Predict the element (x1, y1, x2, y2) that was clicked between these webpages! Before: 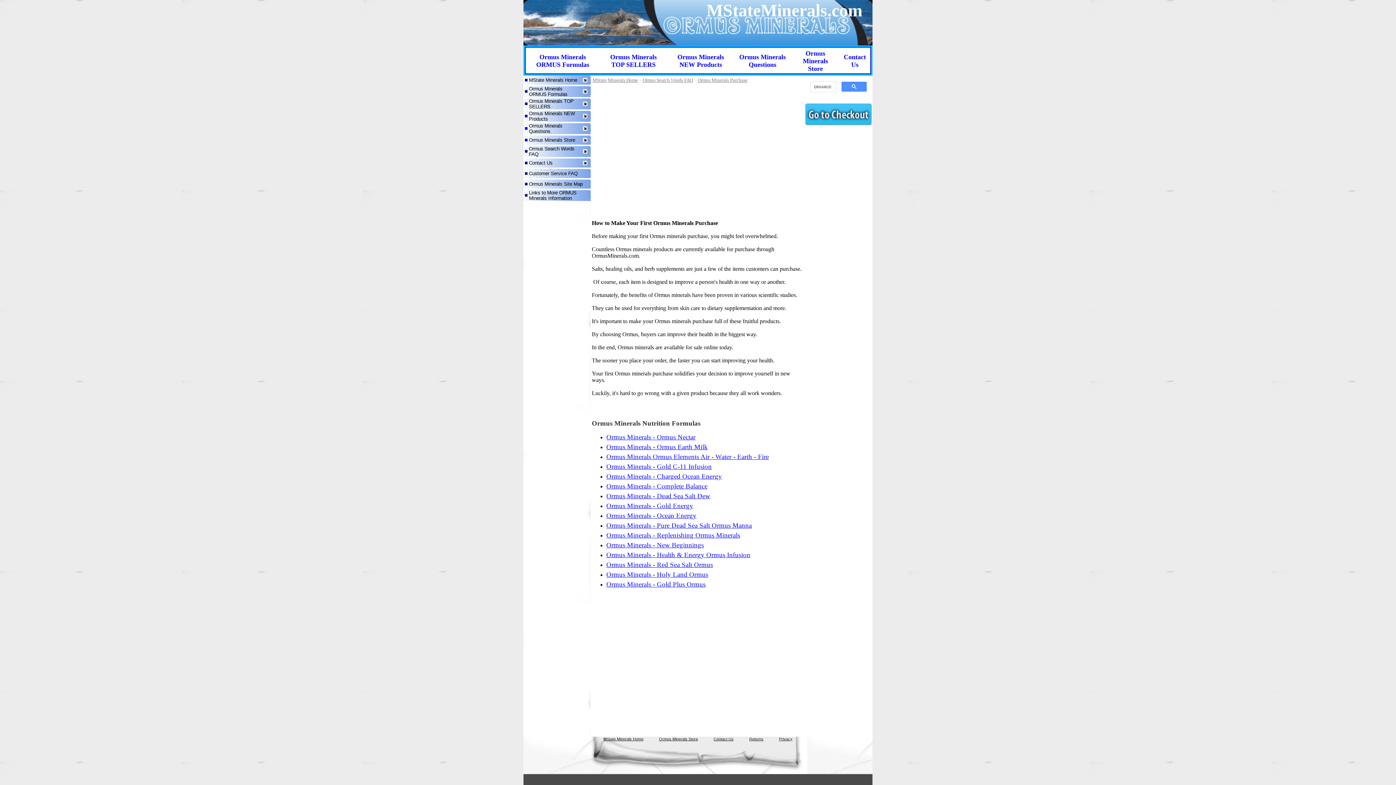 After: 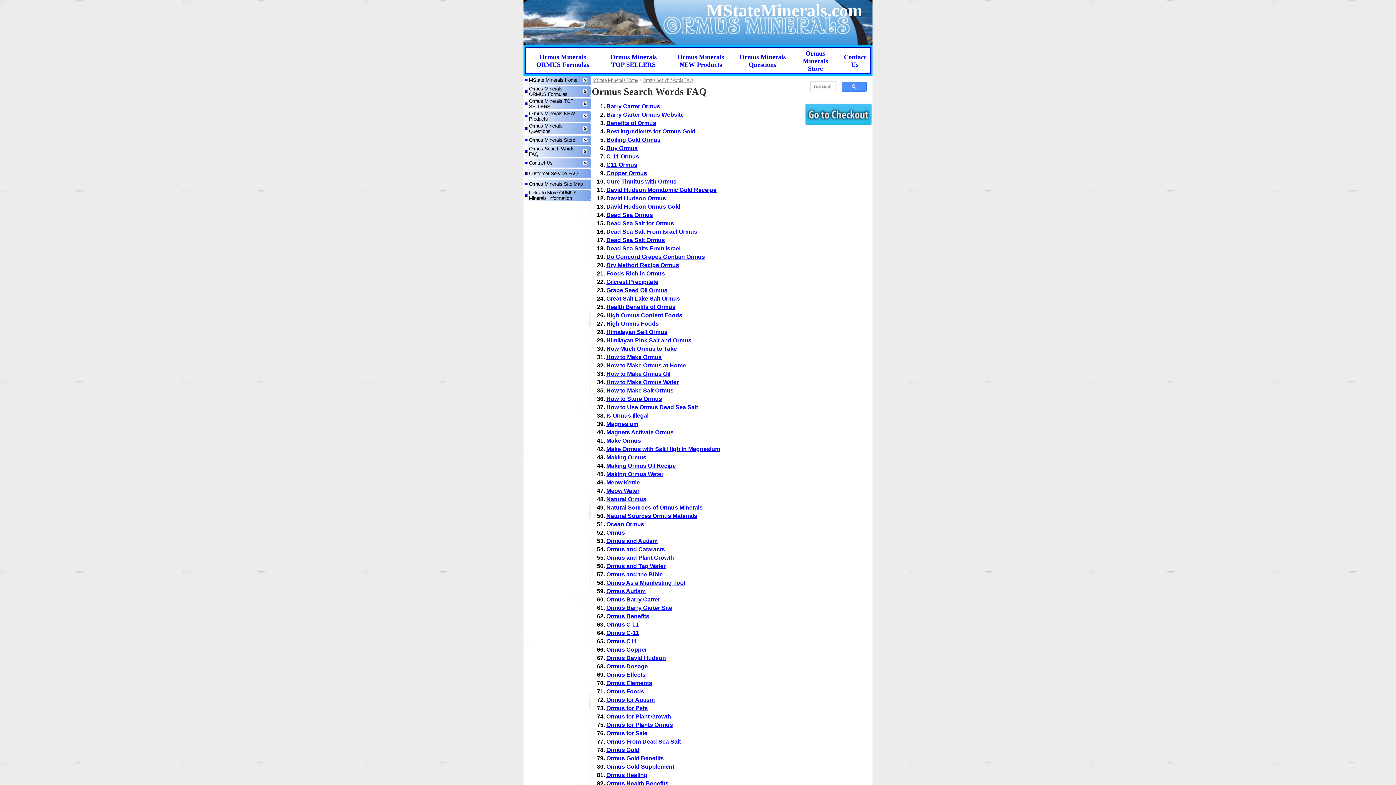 Action: bbox: (642, 77, 693, 82) label: Ormus Search Words FAQ